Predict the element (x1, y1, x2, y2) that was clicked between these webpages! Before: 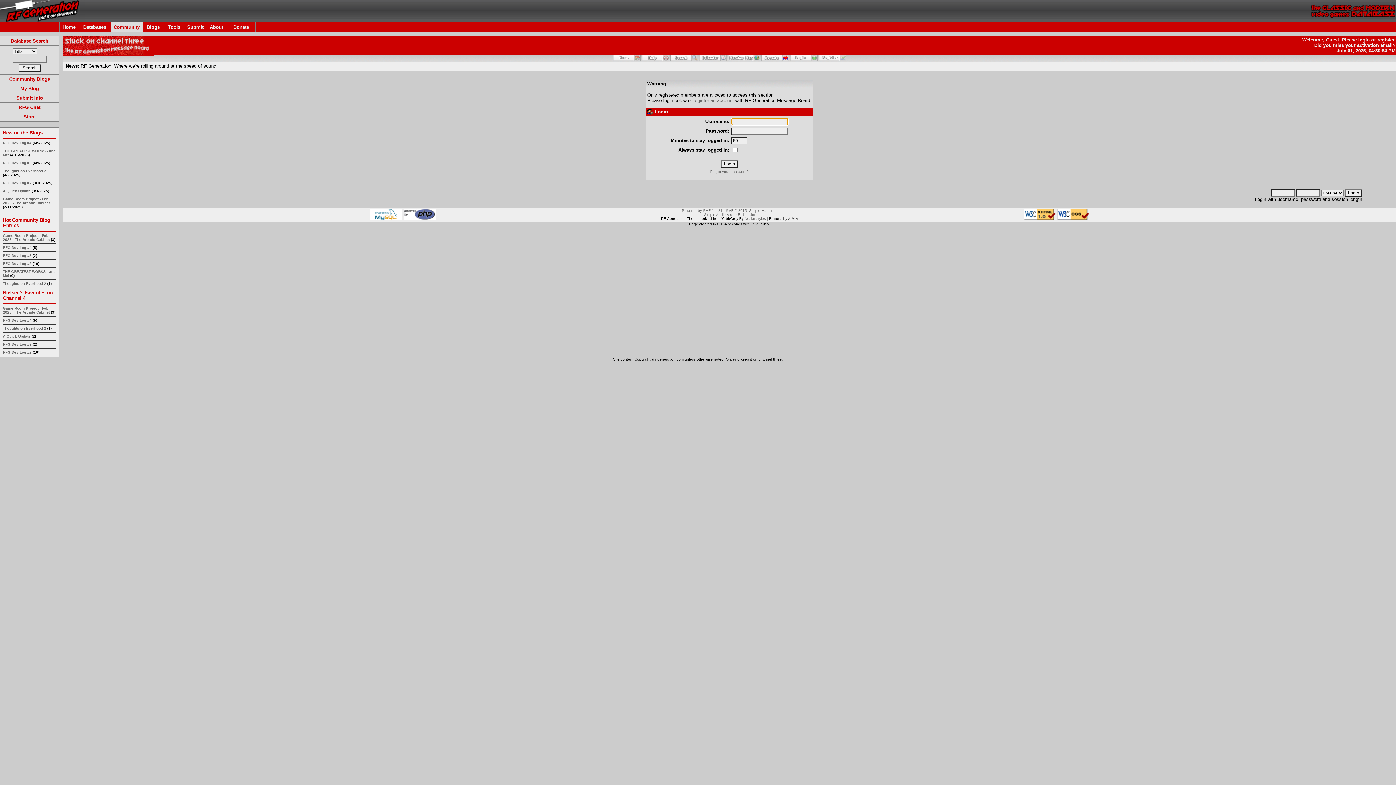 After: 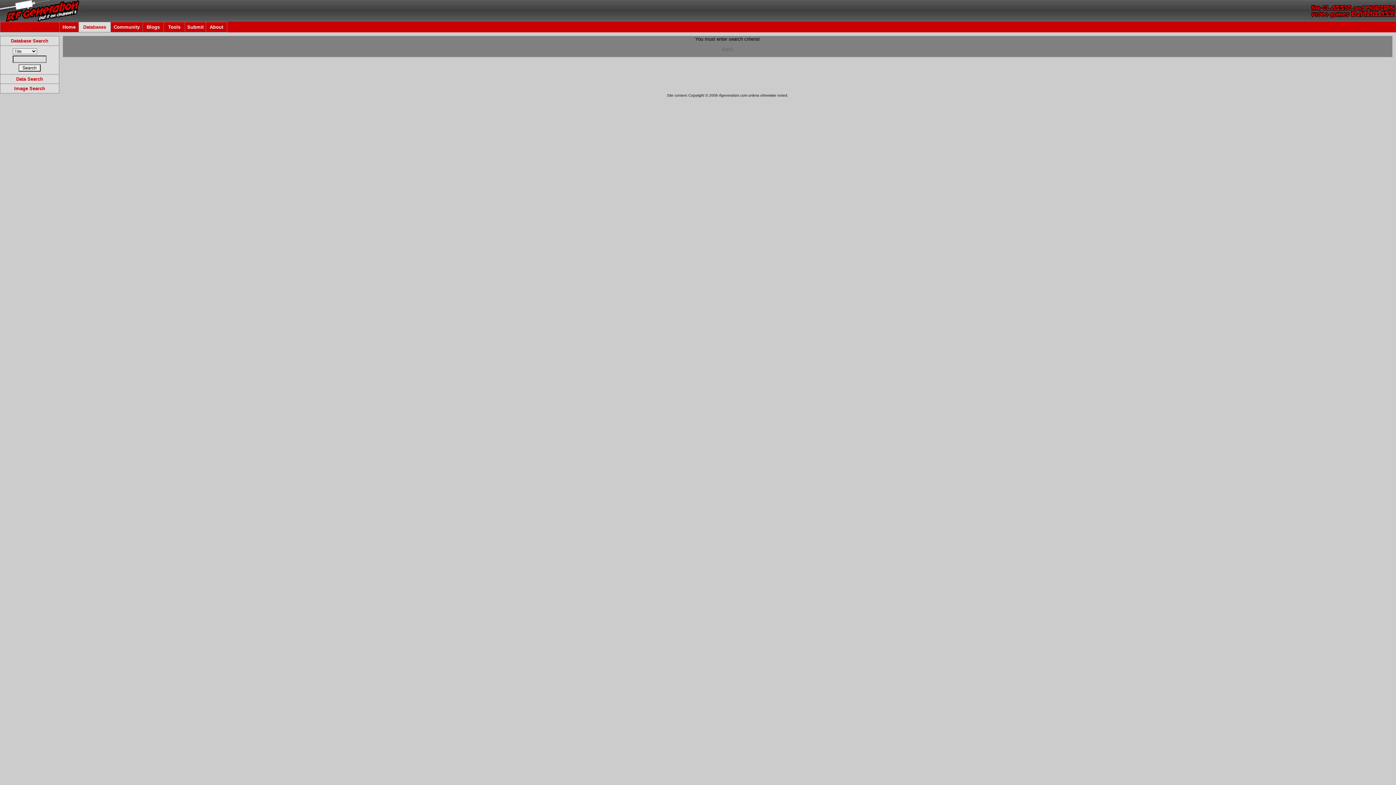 Action: label: . bbox: (675, 357, 676, 361)